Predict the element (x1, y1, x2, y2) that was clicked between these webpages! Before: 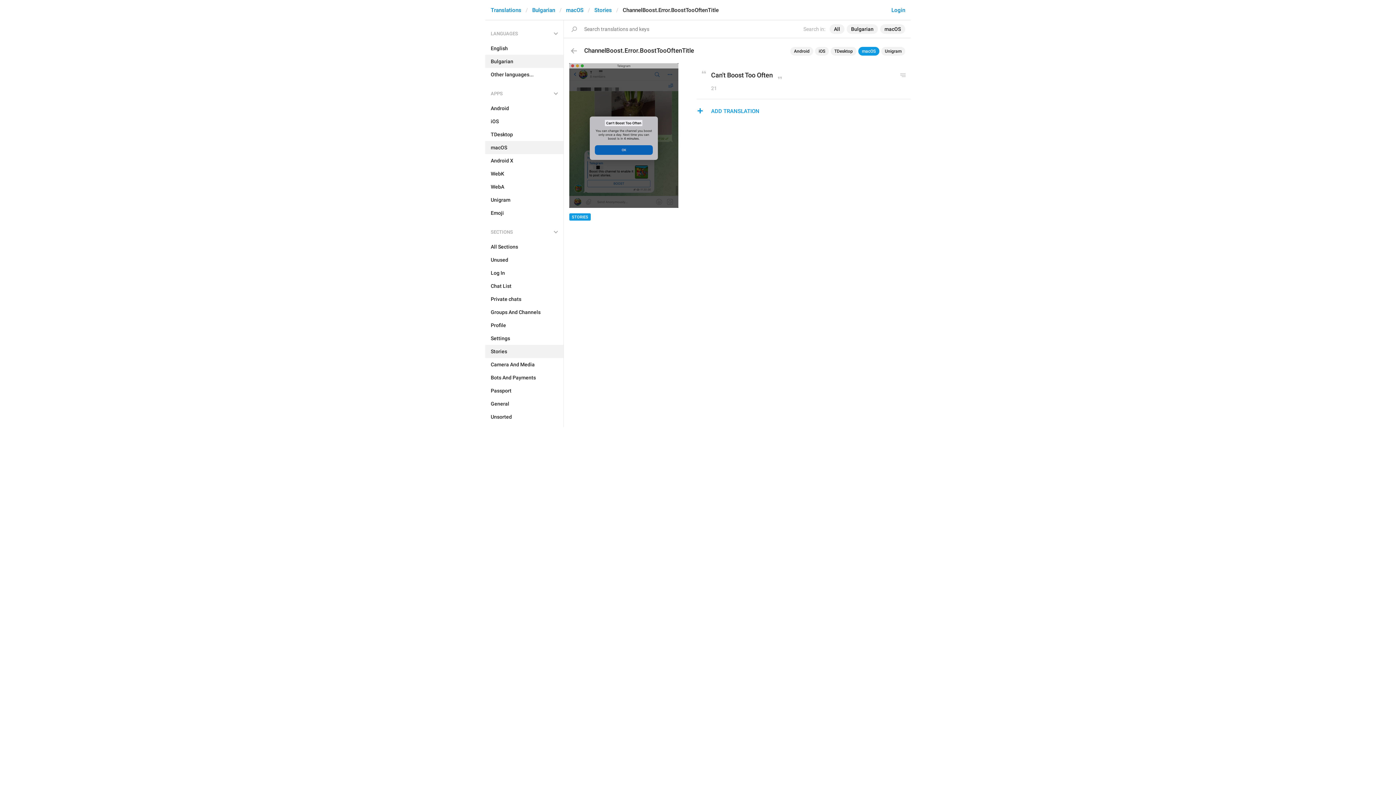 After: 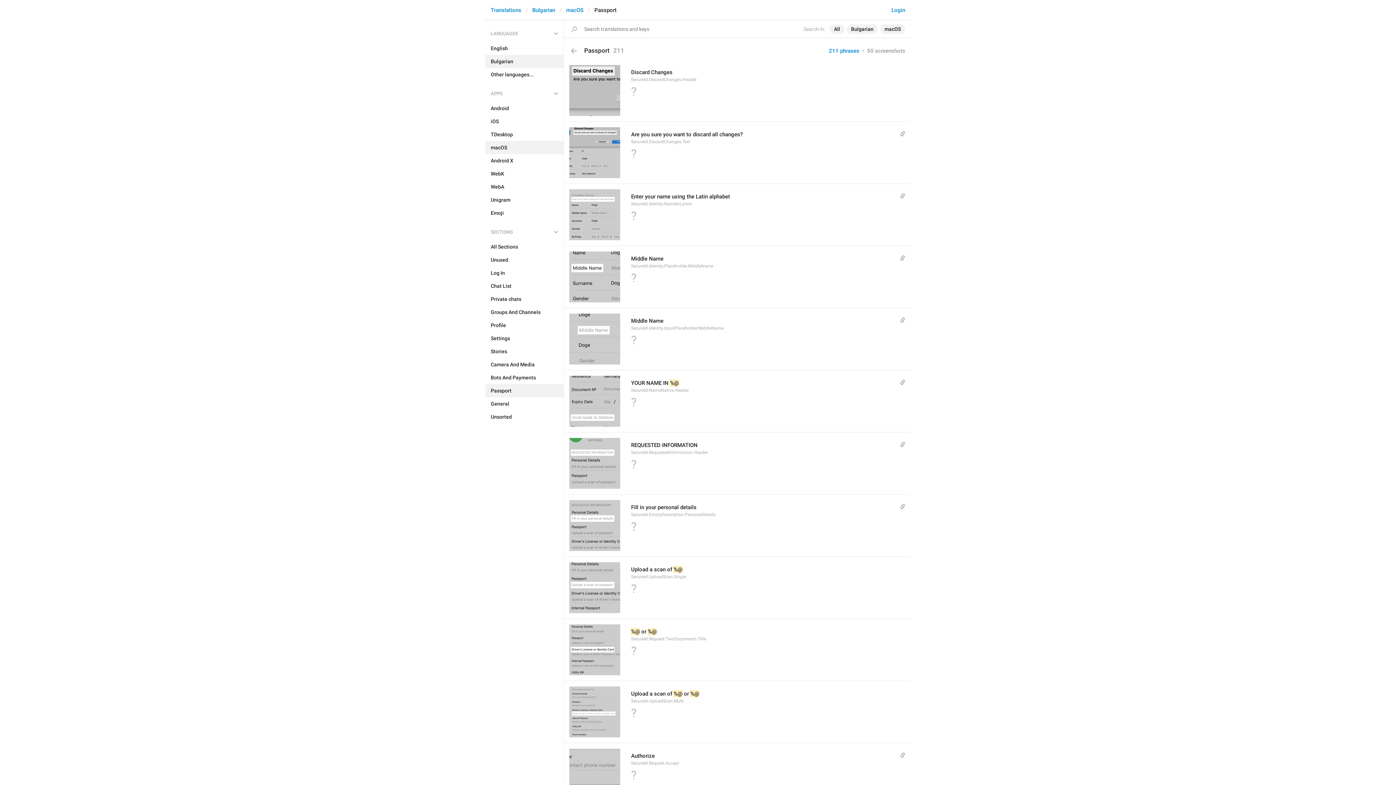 Action: bbox: (485, 384, 563, 397) label: Passport